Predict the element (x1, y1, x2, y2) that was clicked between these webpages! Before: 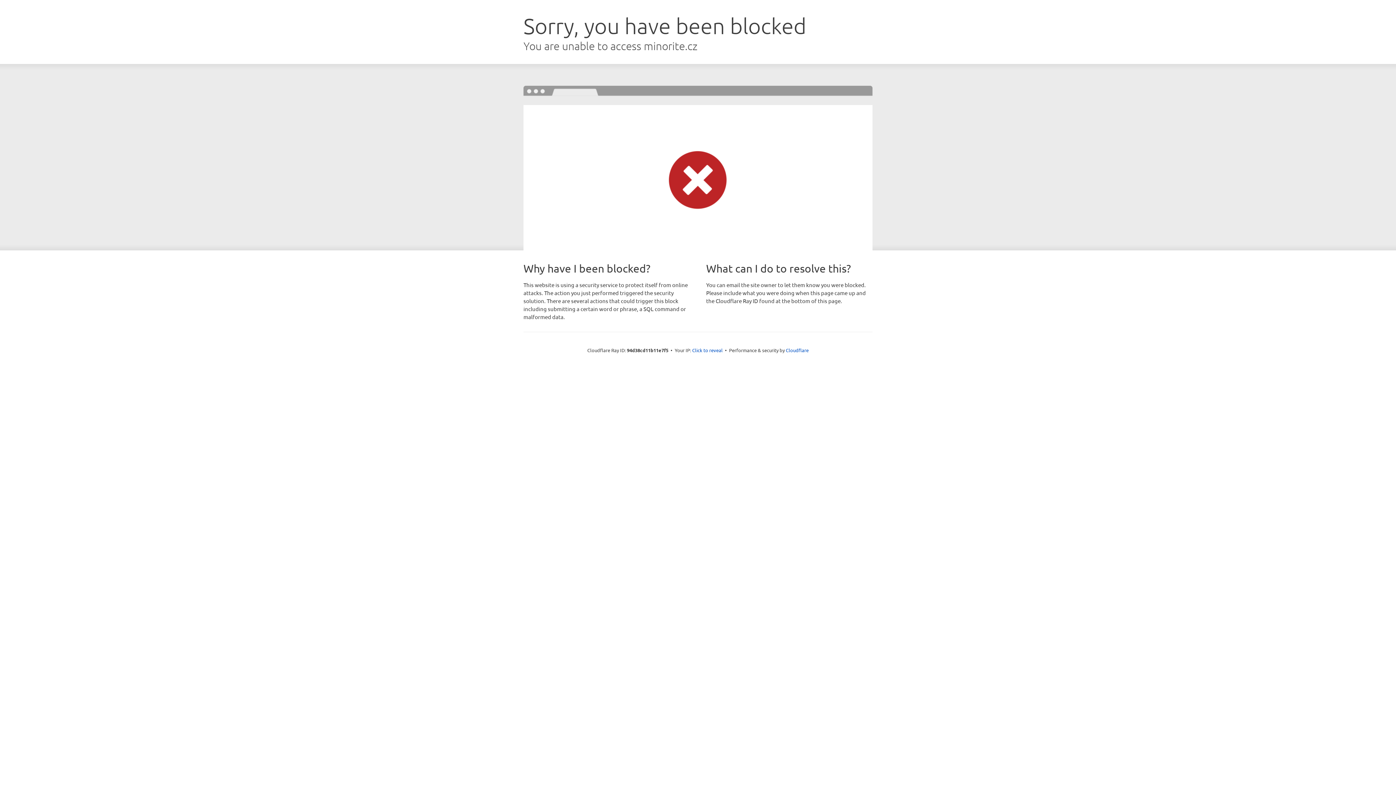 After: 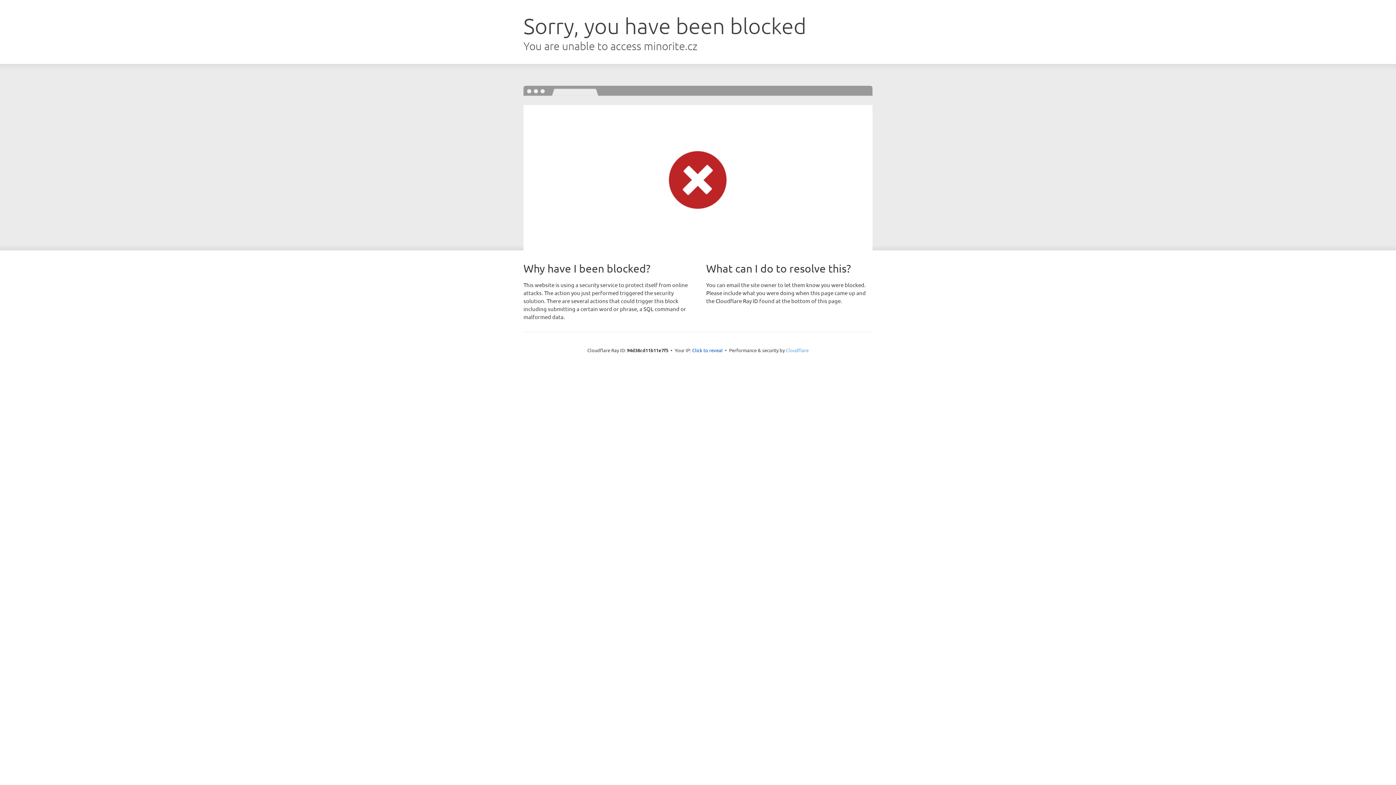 Action: label: Cloudflare bbox: (786, 347, 808, 353)